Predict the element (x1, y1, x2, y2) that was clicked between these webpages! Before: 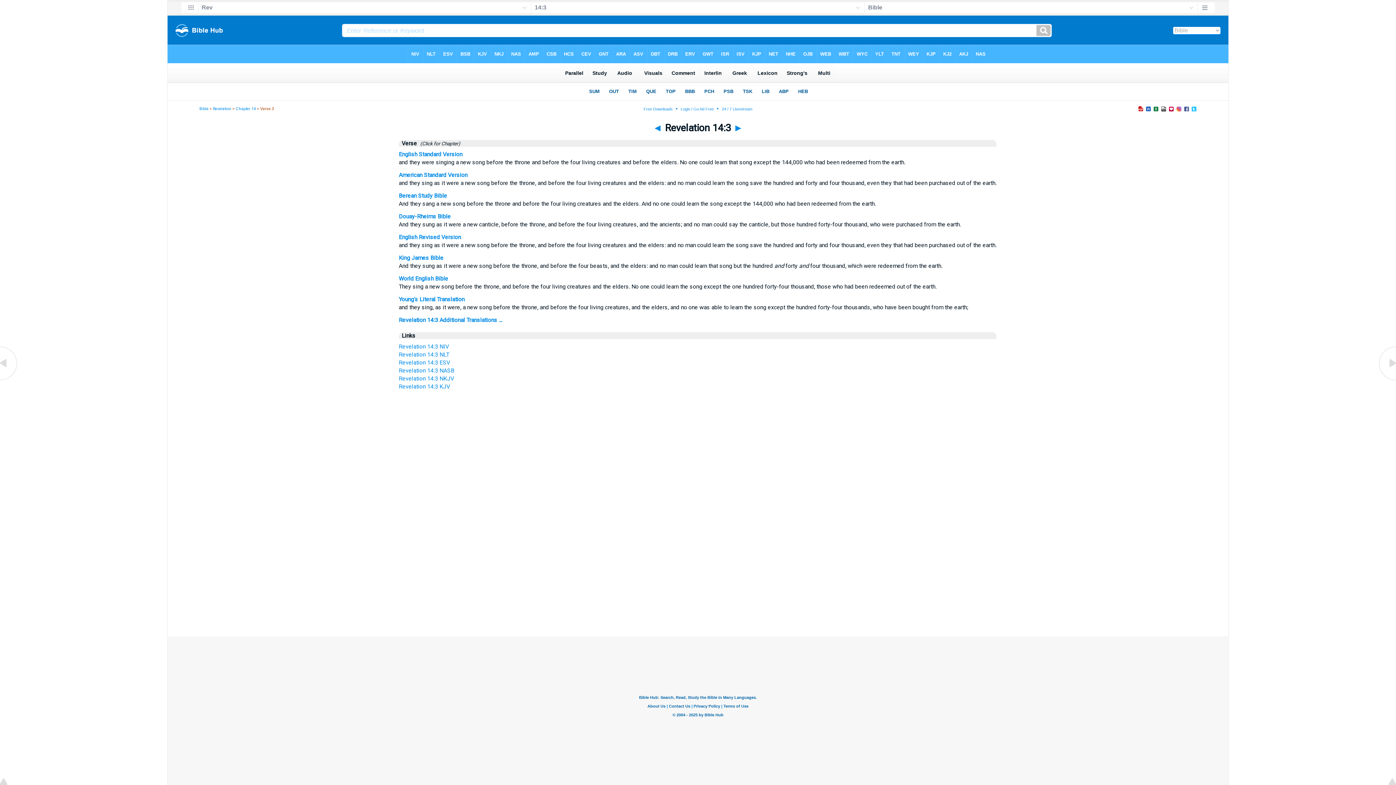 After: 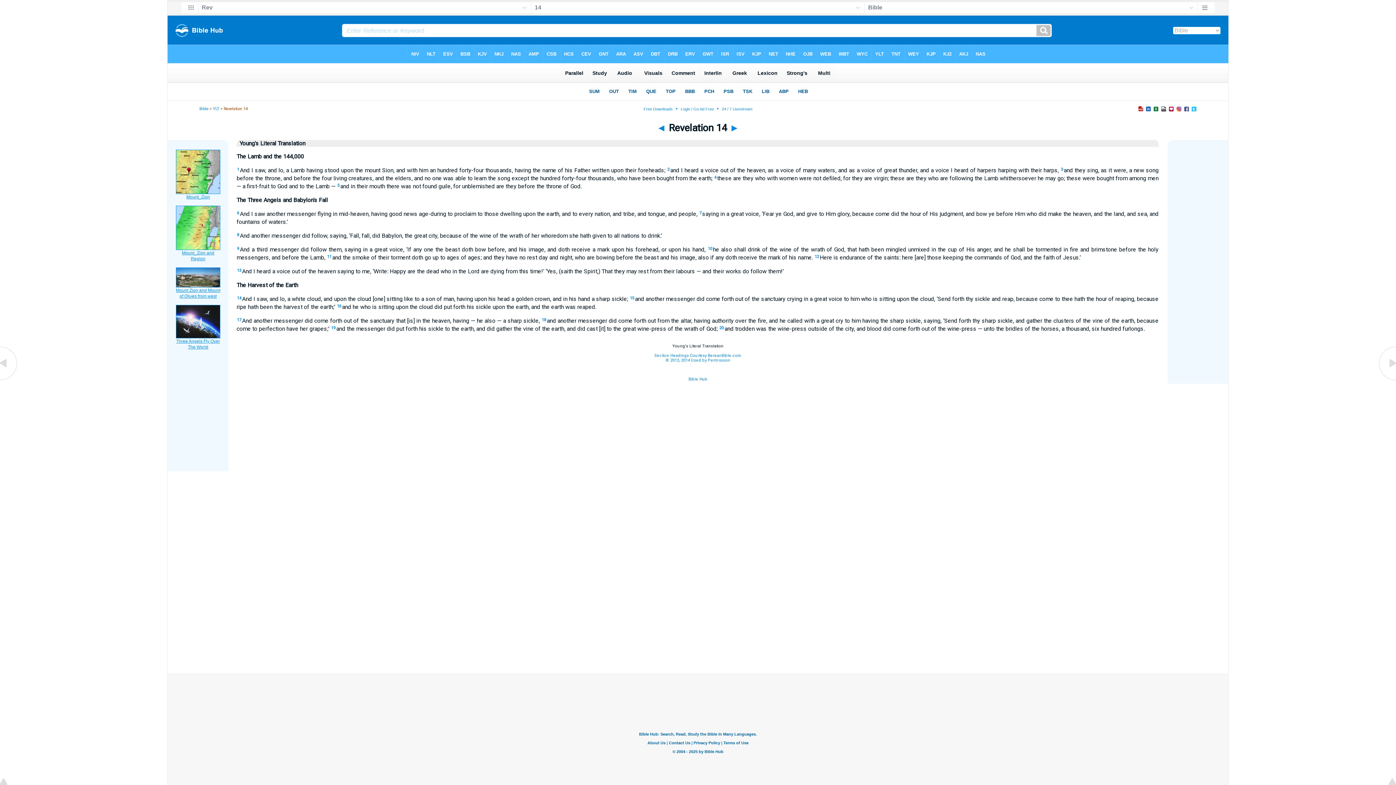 Action: bbox: (398, 296, 464, 302) label: Young's Literal Translation